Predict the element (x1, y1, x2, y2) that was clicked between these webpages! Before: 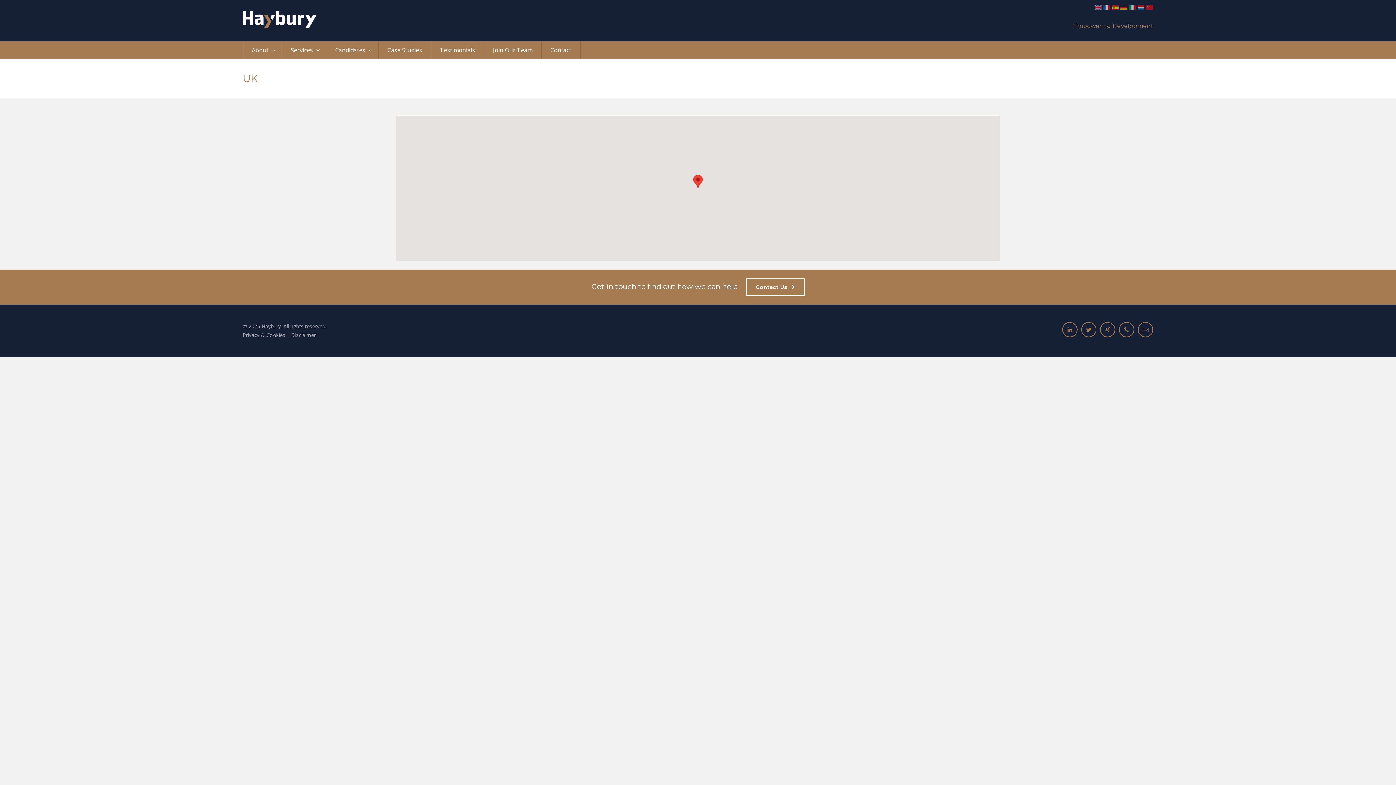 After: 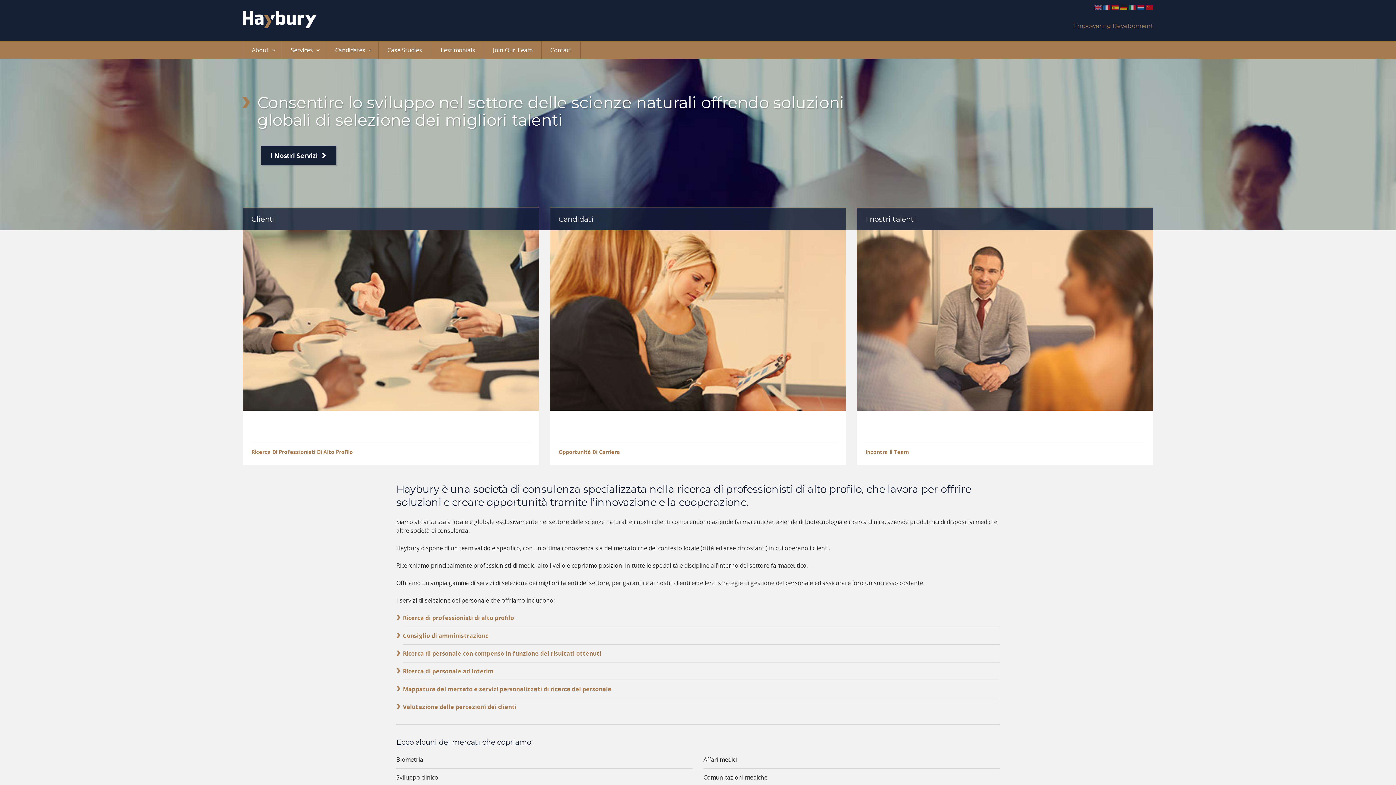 Action: bbox: (1129, 5, 1136, 9)